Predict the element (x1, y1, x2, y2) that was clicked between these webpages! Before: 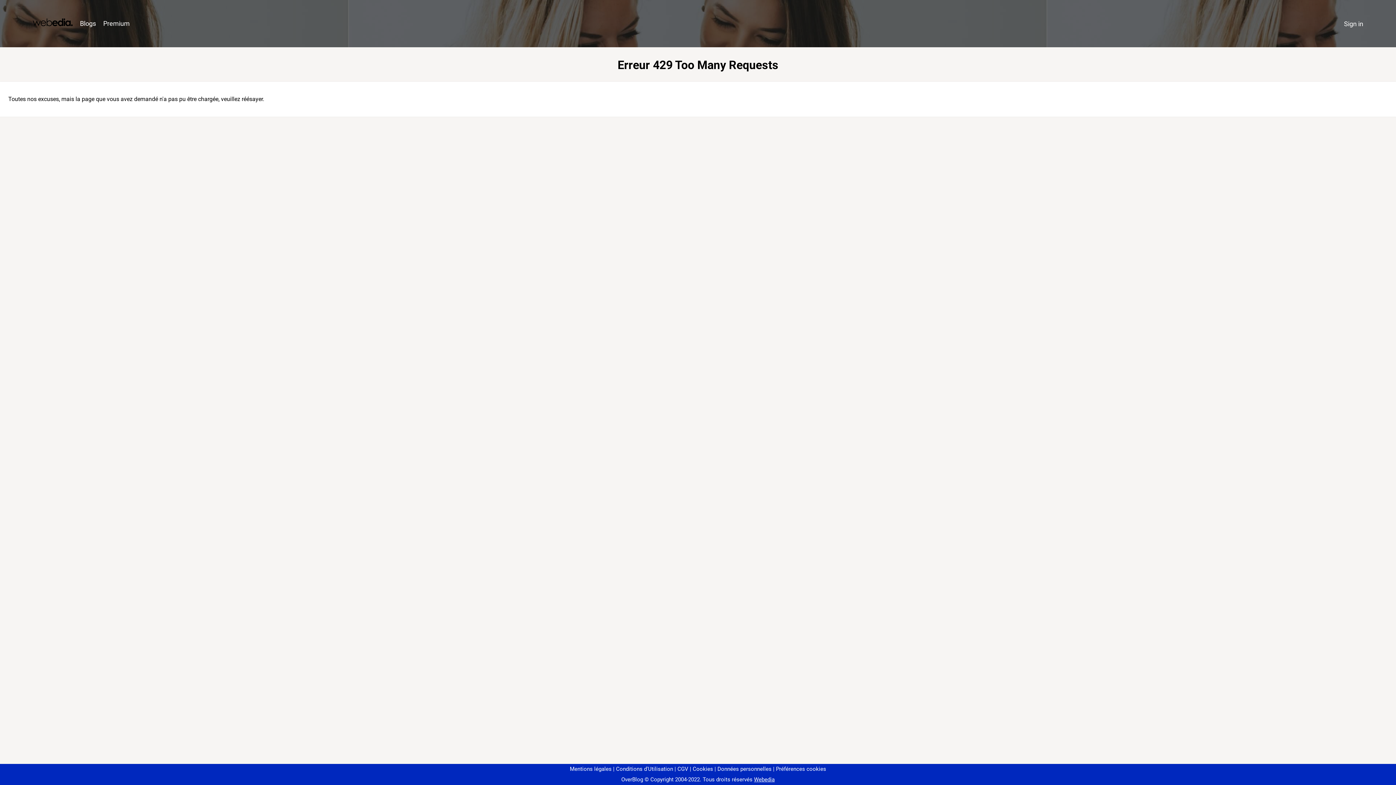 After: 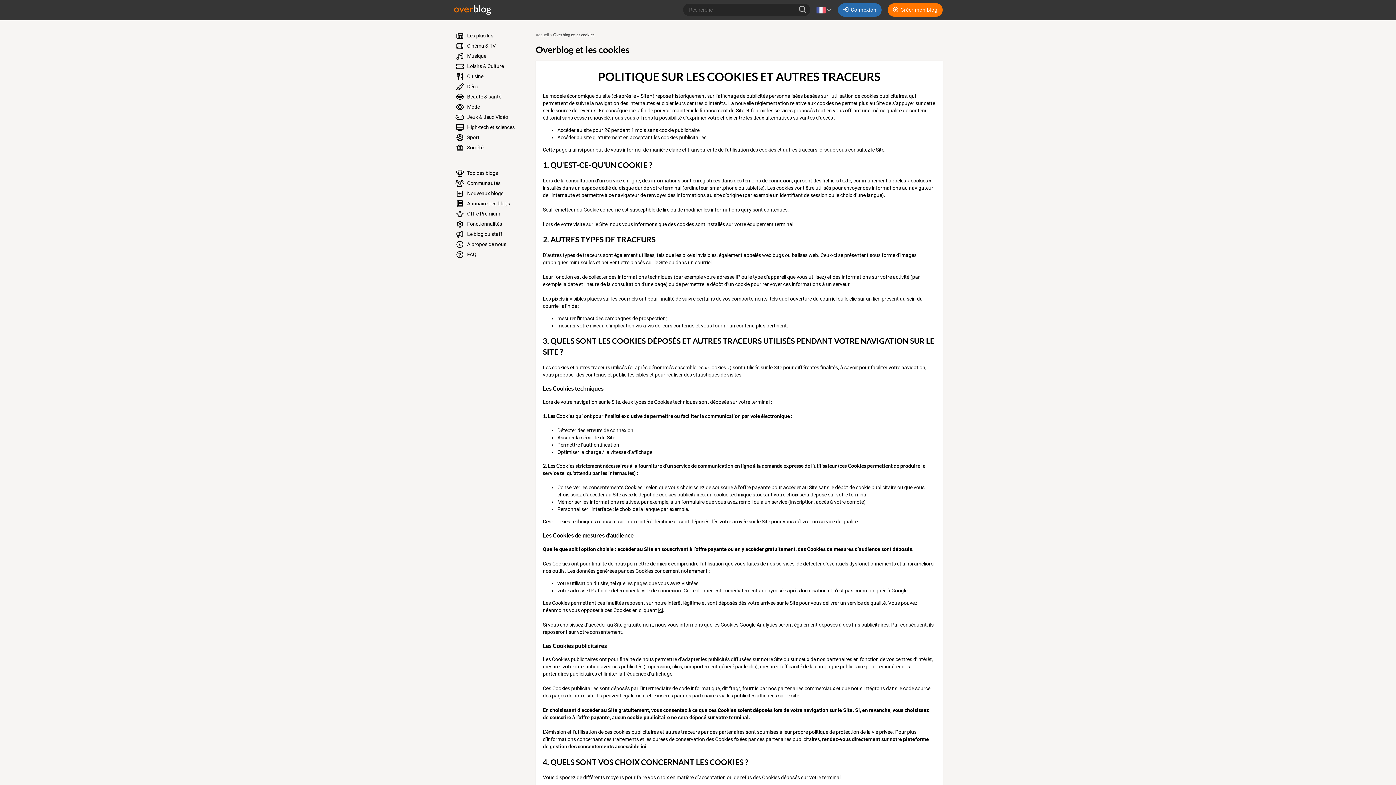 Action: label: Cookies bbox: (690, 766, 713, 772)